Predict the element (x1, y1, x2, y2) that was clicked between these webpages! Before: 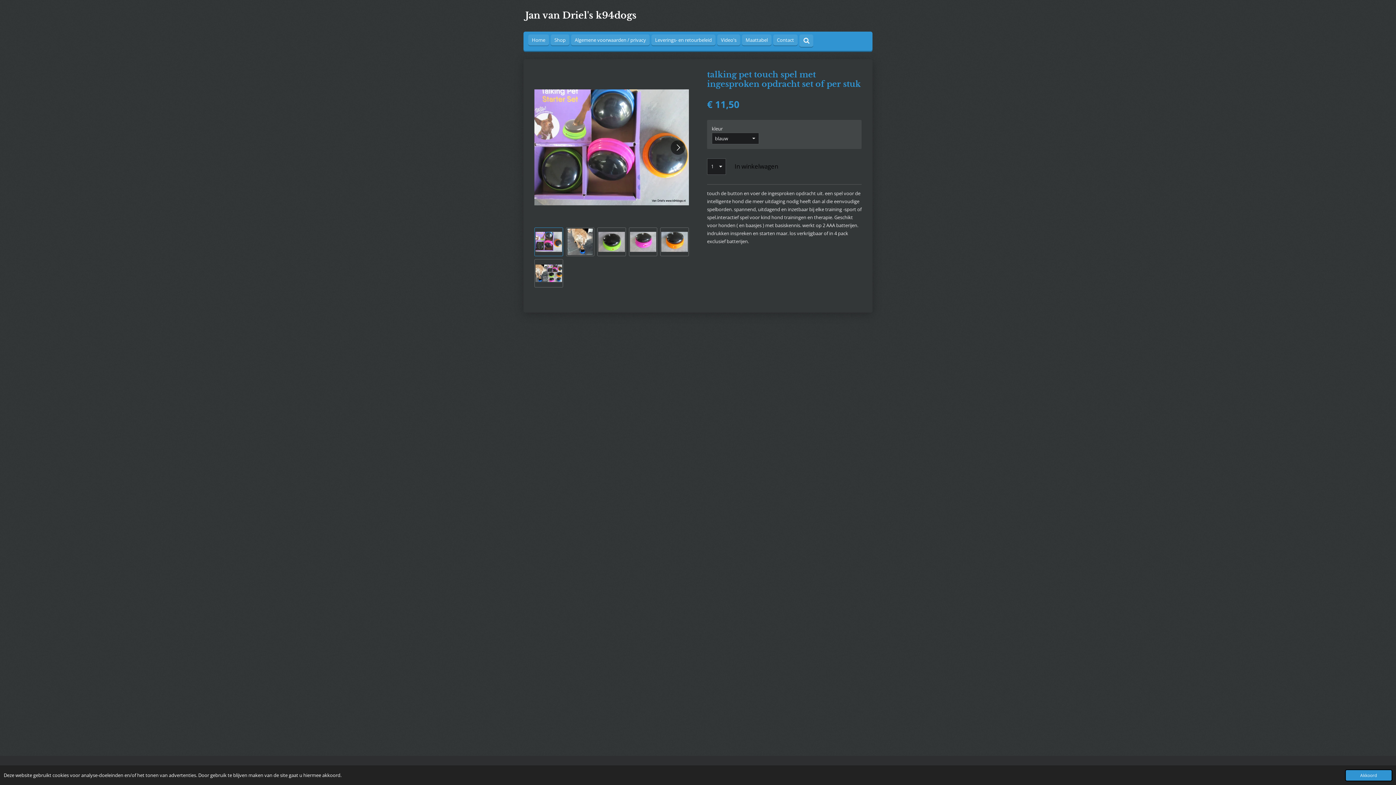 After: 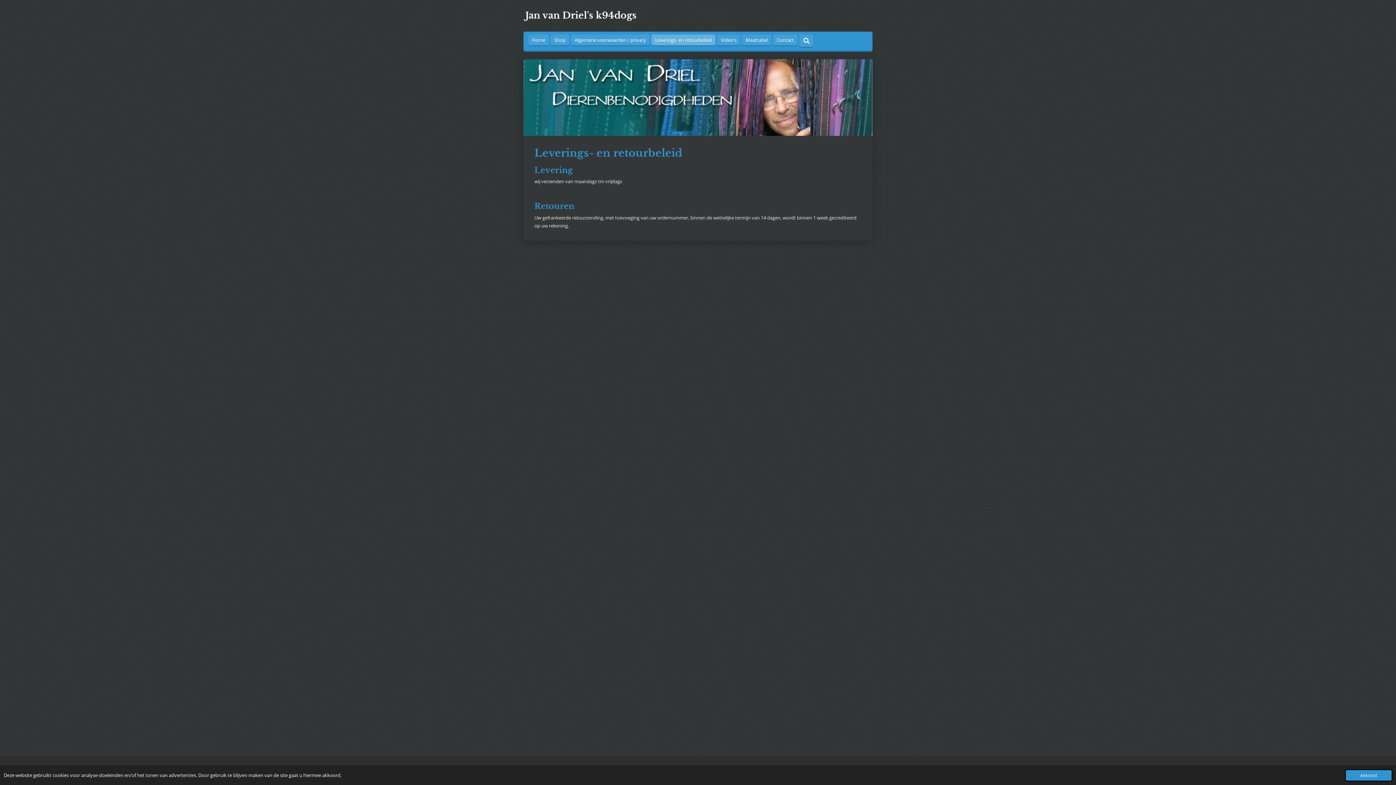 Action: bbox: (651, 34, 715, 45) label: Leverings- en retourbeleid